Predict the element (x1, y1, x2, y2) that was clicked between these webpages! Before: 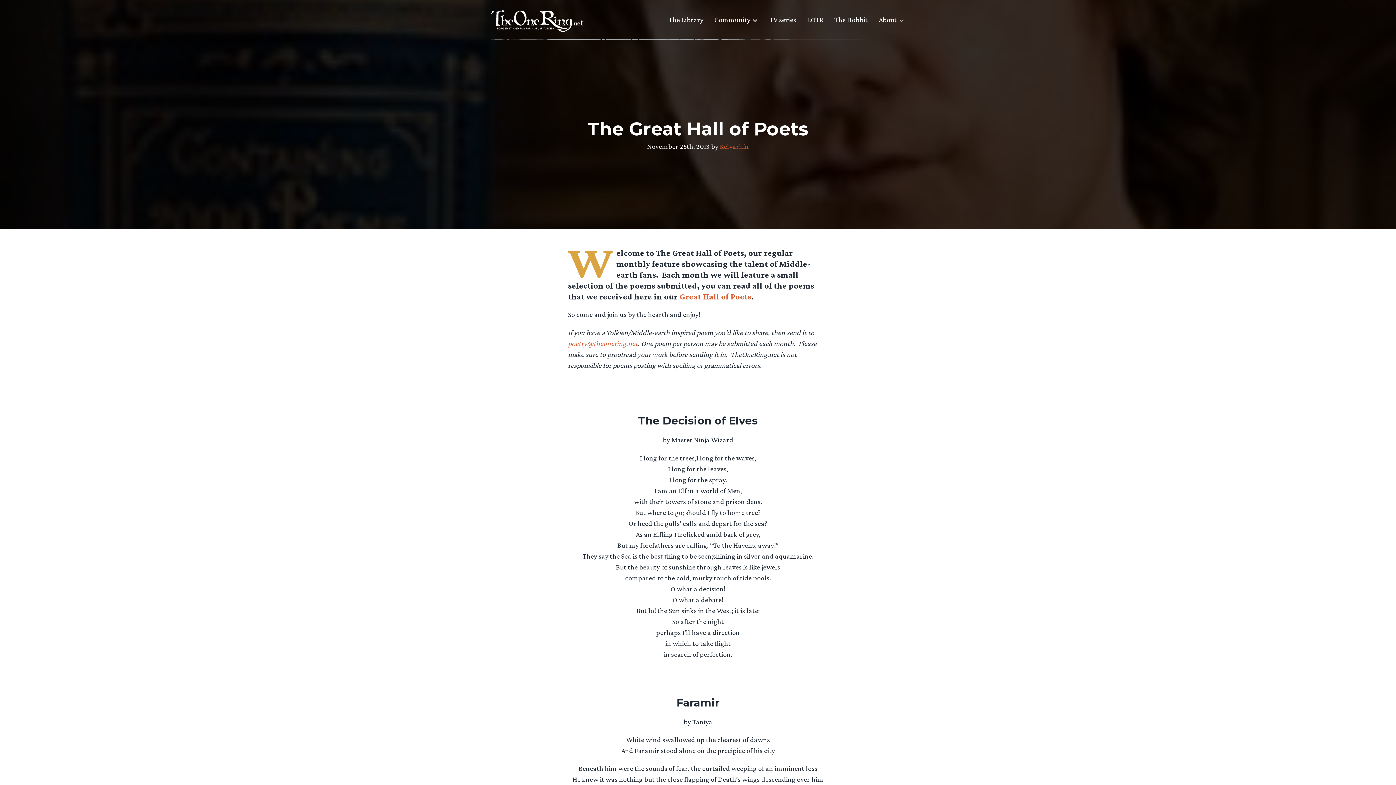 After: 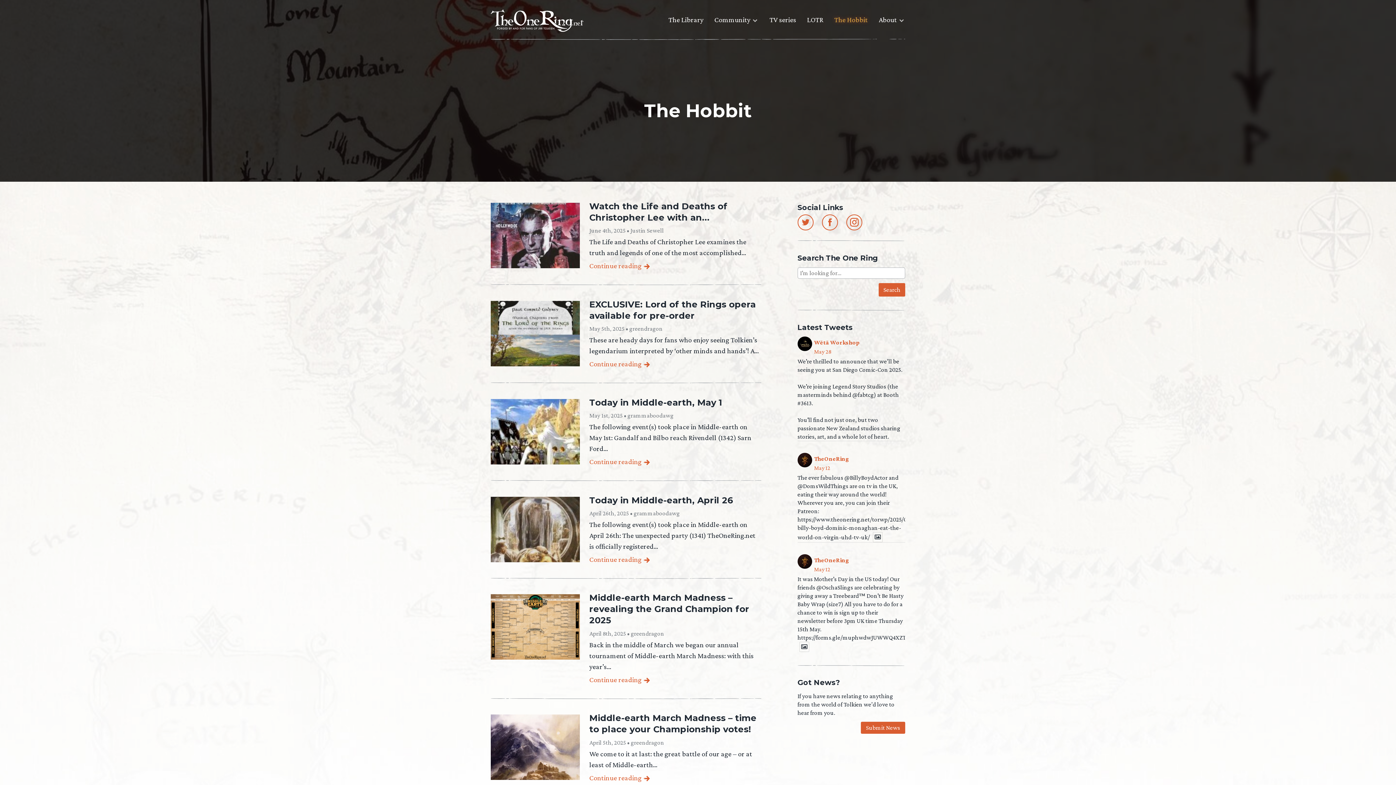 Action: bbox: (834, 14, 868, 30) label: The Hobbit